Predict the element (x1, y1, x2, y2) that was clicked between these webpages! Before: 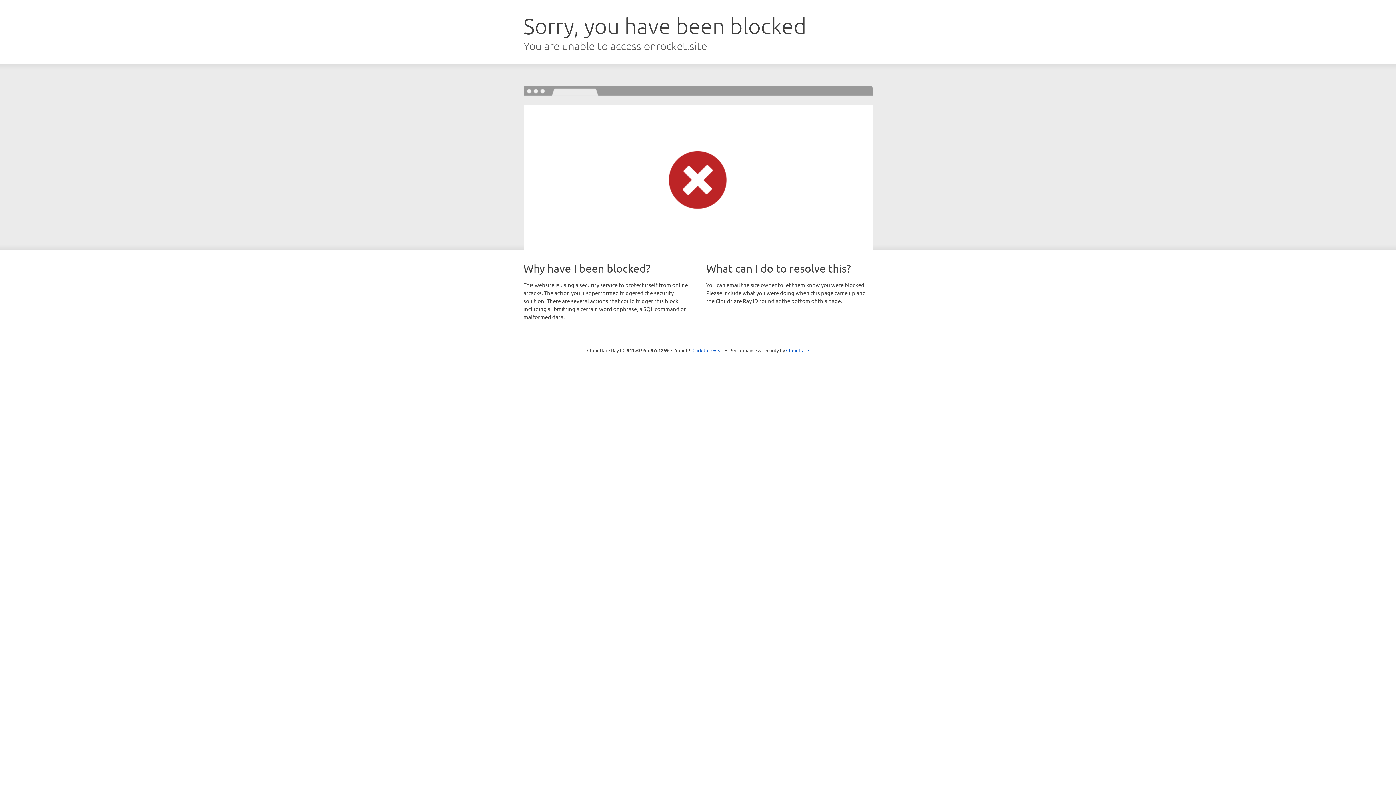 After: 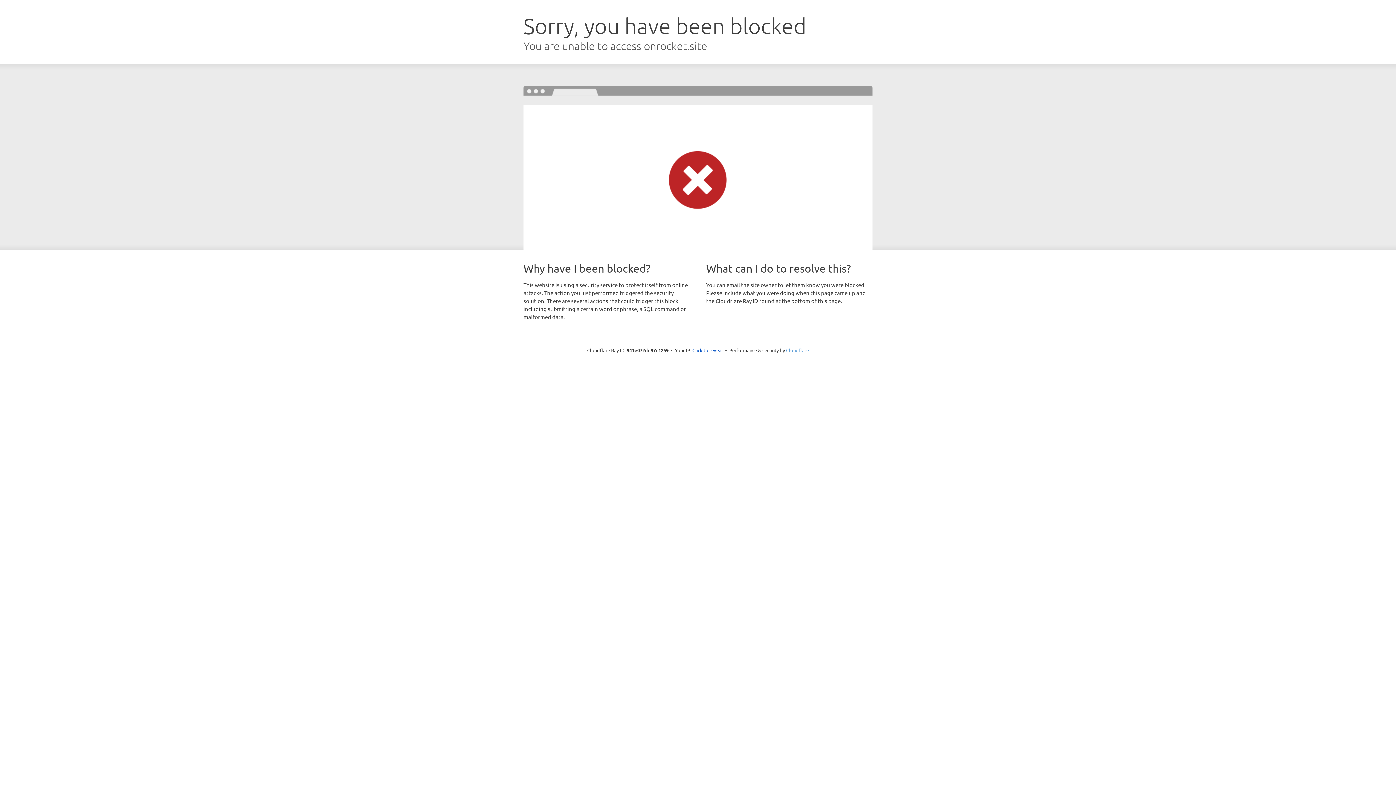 Action: bbox: (786, 347, 809, 353) label: Cloudflare